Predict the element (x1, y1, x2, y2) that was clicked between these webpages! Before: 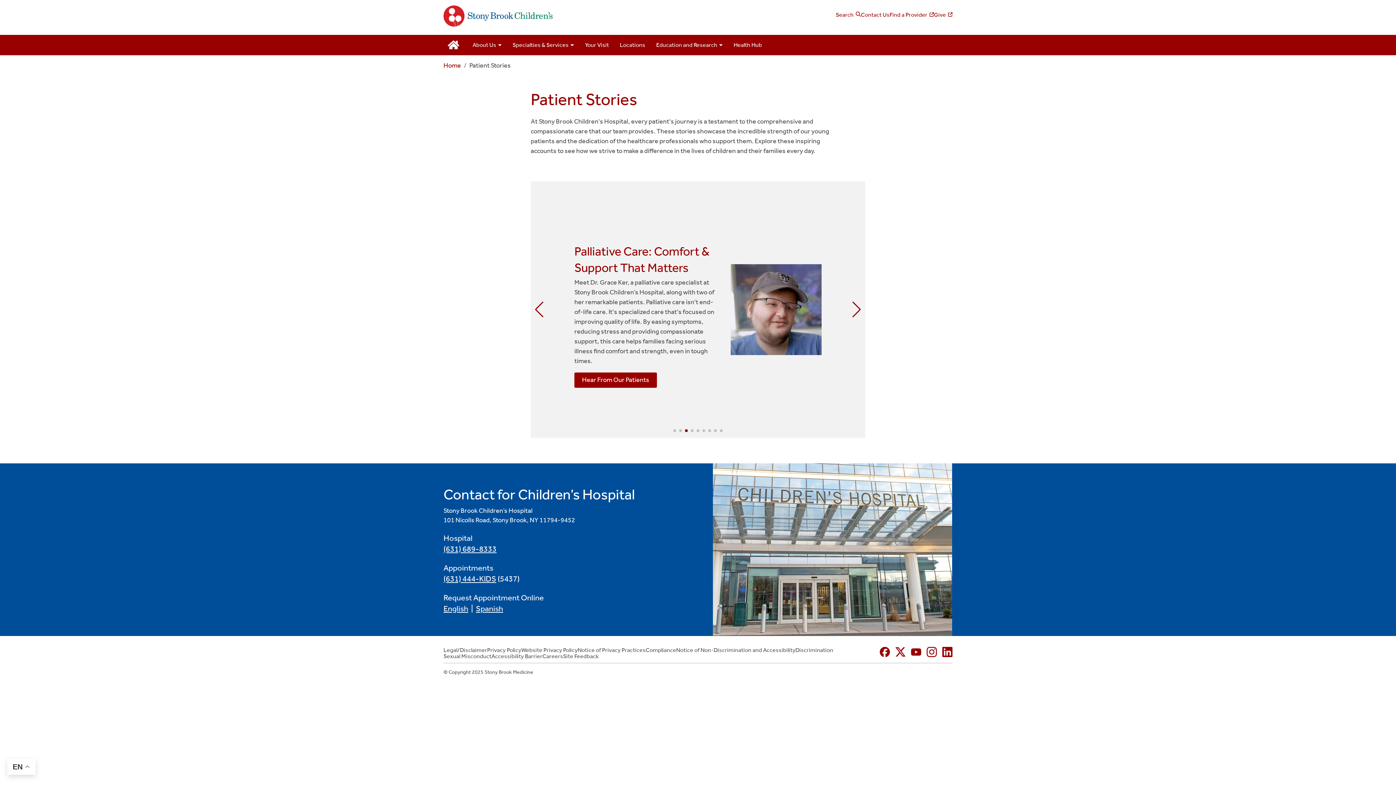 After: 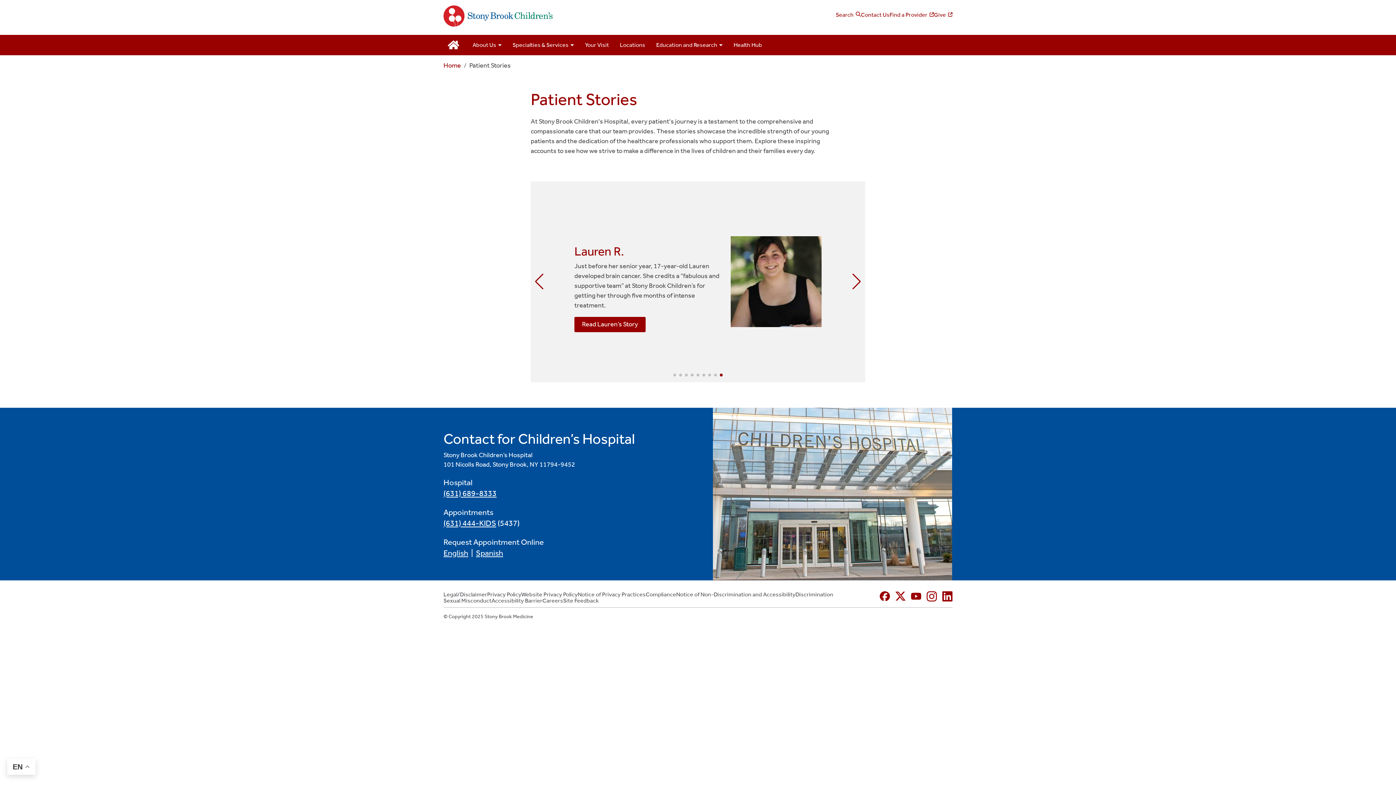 Action: bbox: (443, 578, 496, 588) label: (631) 444-KIDS